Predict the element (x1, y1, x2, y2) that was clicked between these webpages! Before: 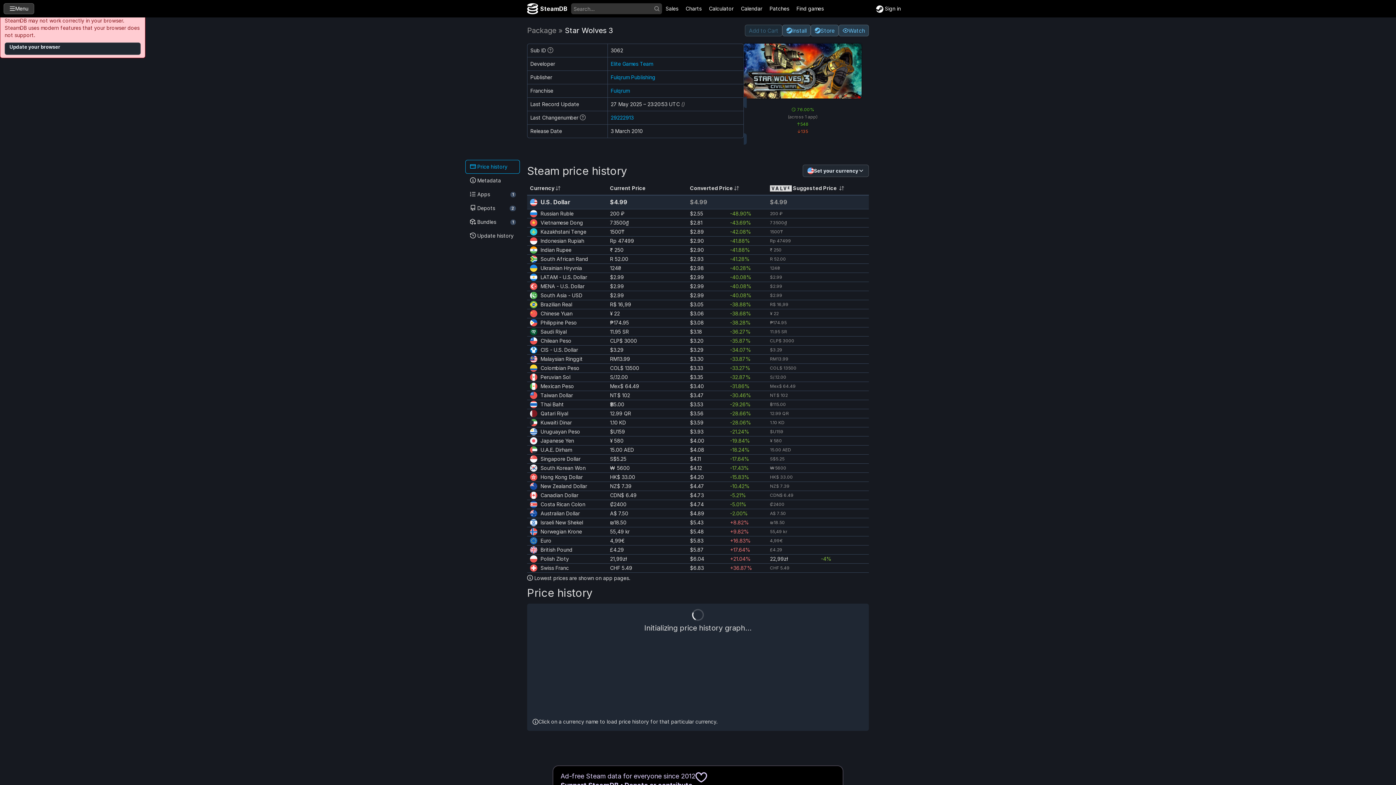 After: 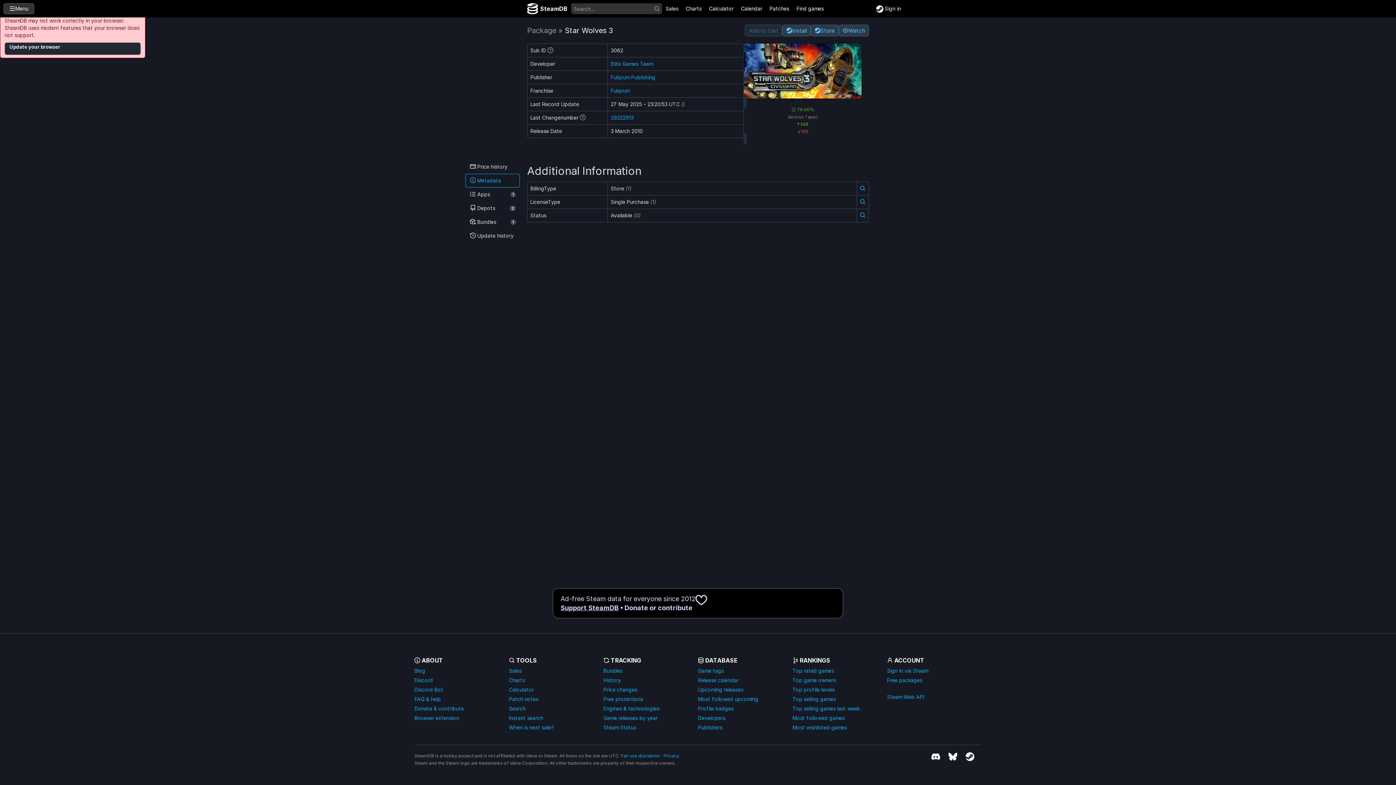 Action: bbox: (465, 173, 520, 187) label:  Metadata